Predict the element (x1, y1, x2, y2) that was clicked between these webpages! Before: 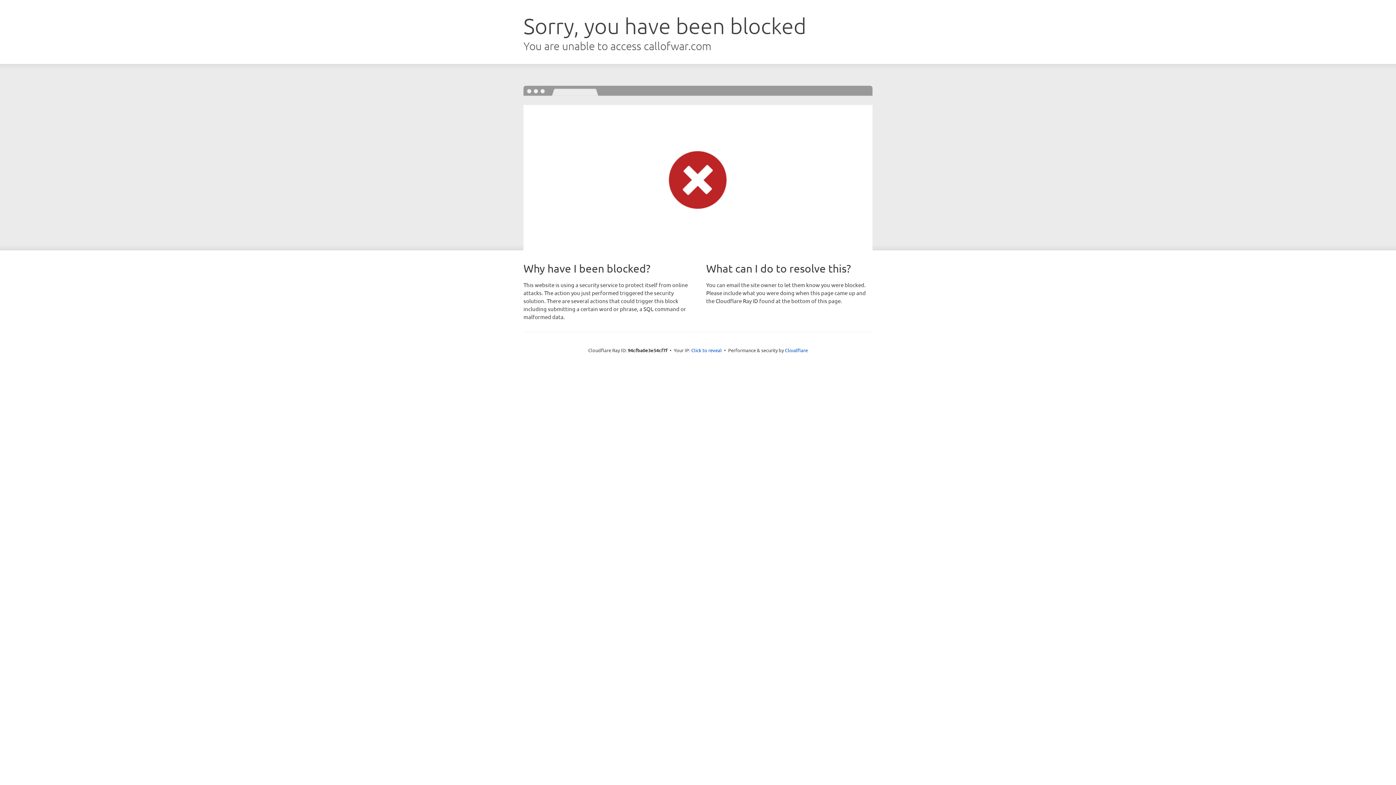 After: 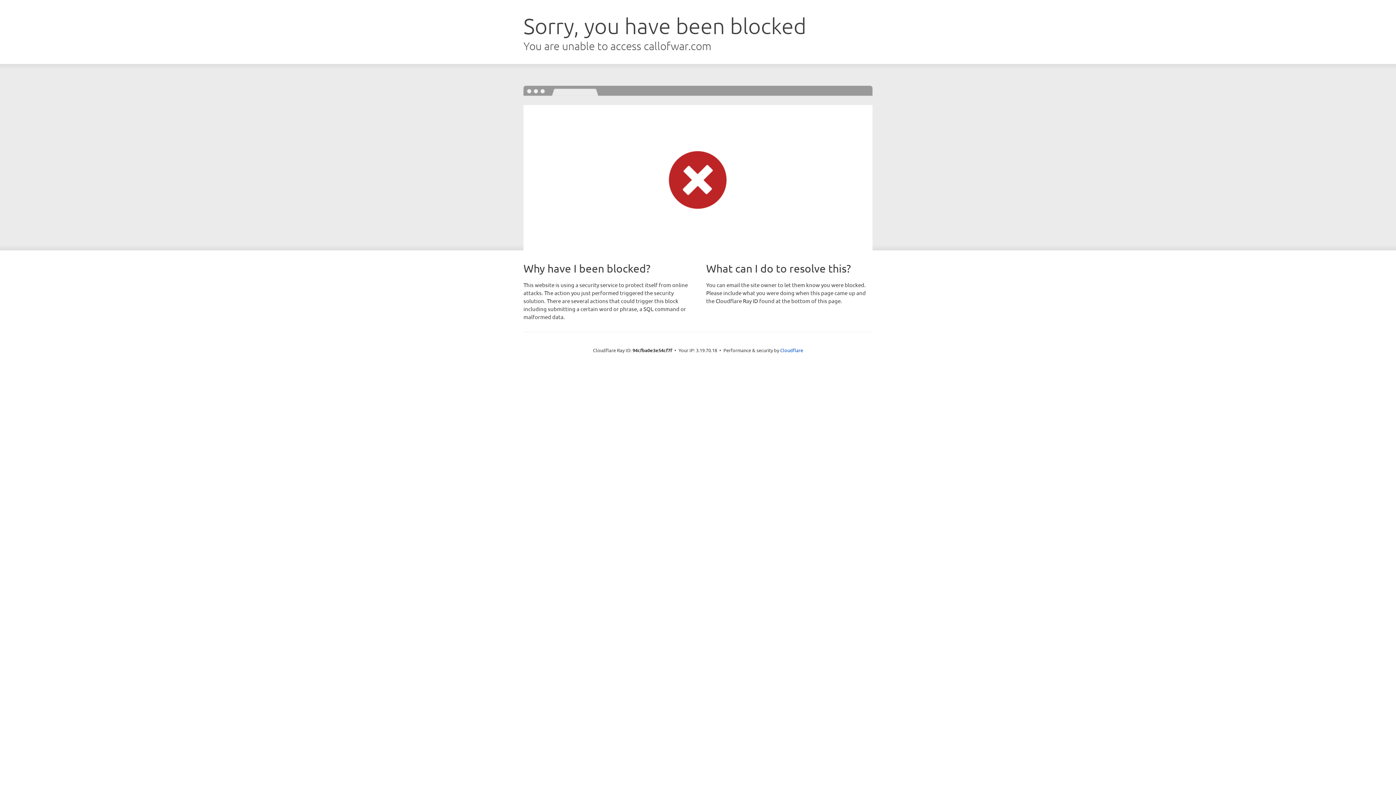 Action: bbox: (691, 346, 722, 353) label: Click to reveal